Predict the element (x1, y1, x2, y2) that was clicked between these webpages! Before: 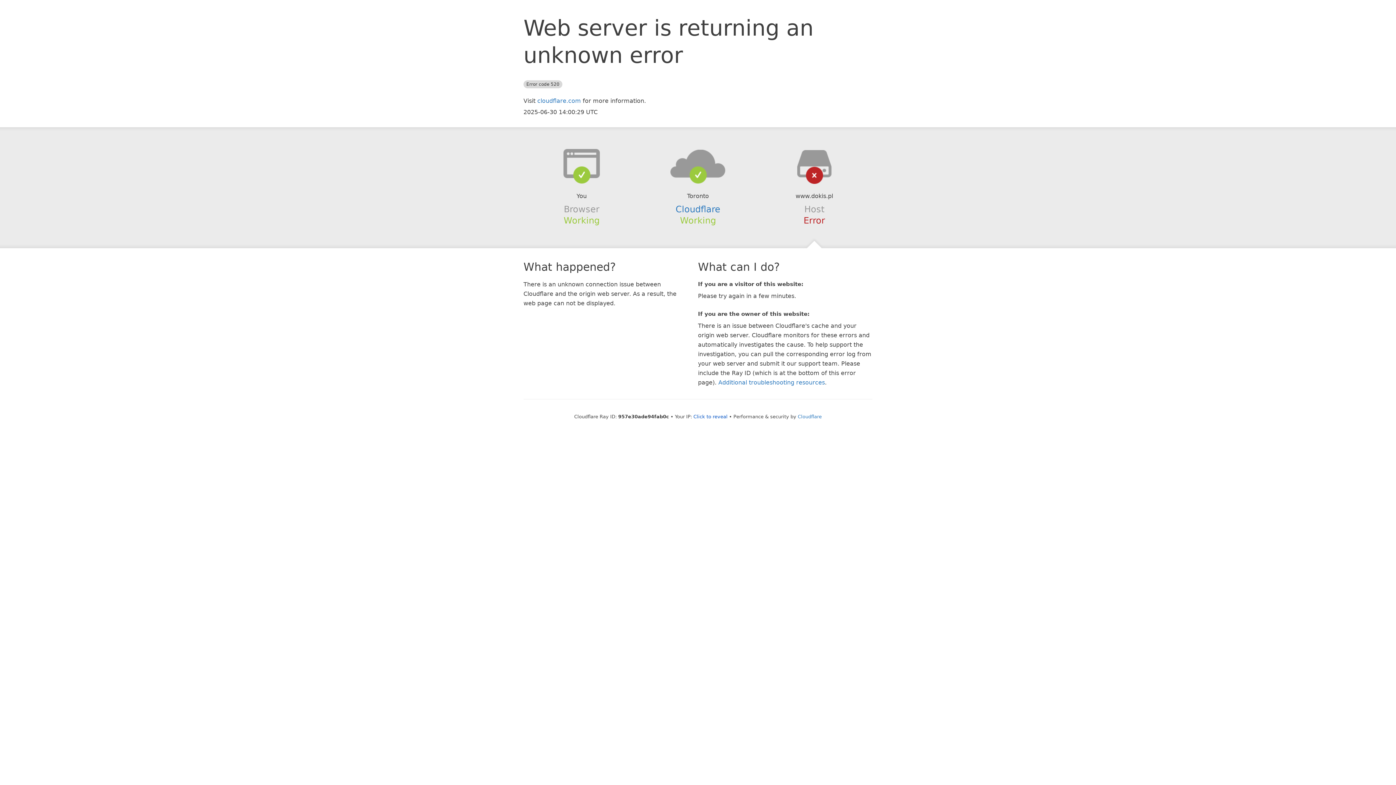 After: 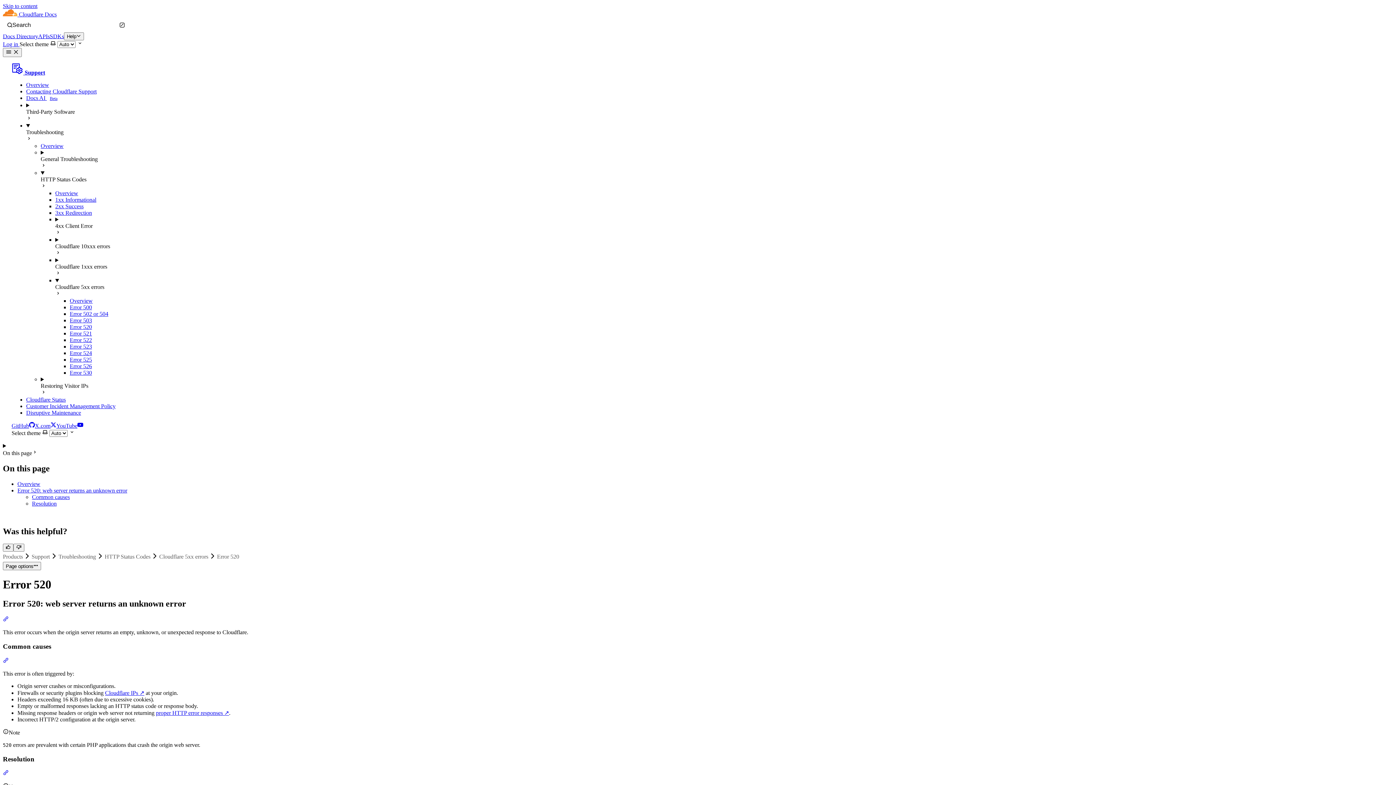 Action: label: Additional troubleshooting resources bbox: (718, 379, 825, 386)